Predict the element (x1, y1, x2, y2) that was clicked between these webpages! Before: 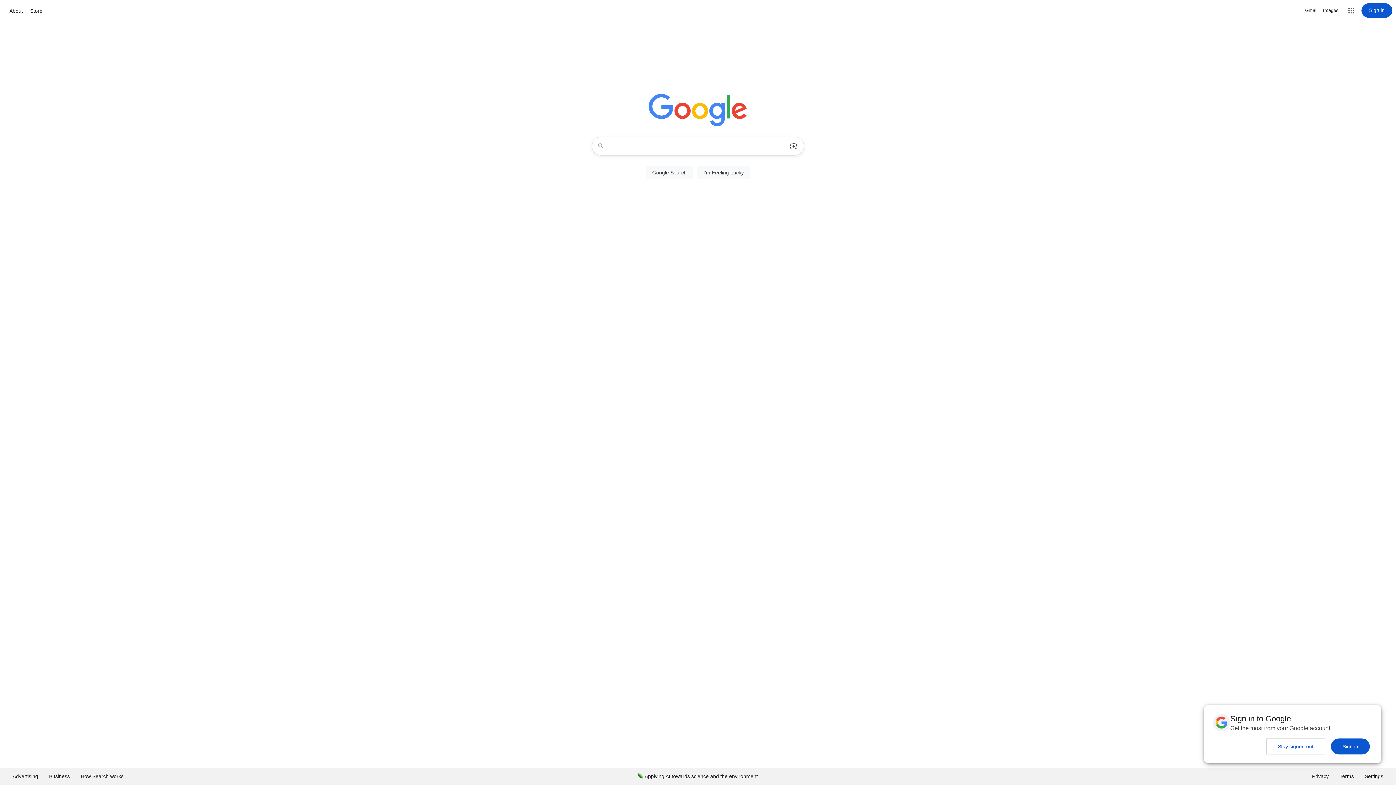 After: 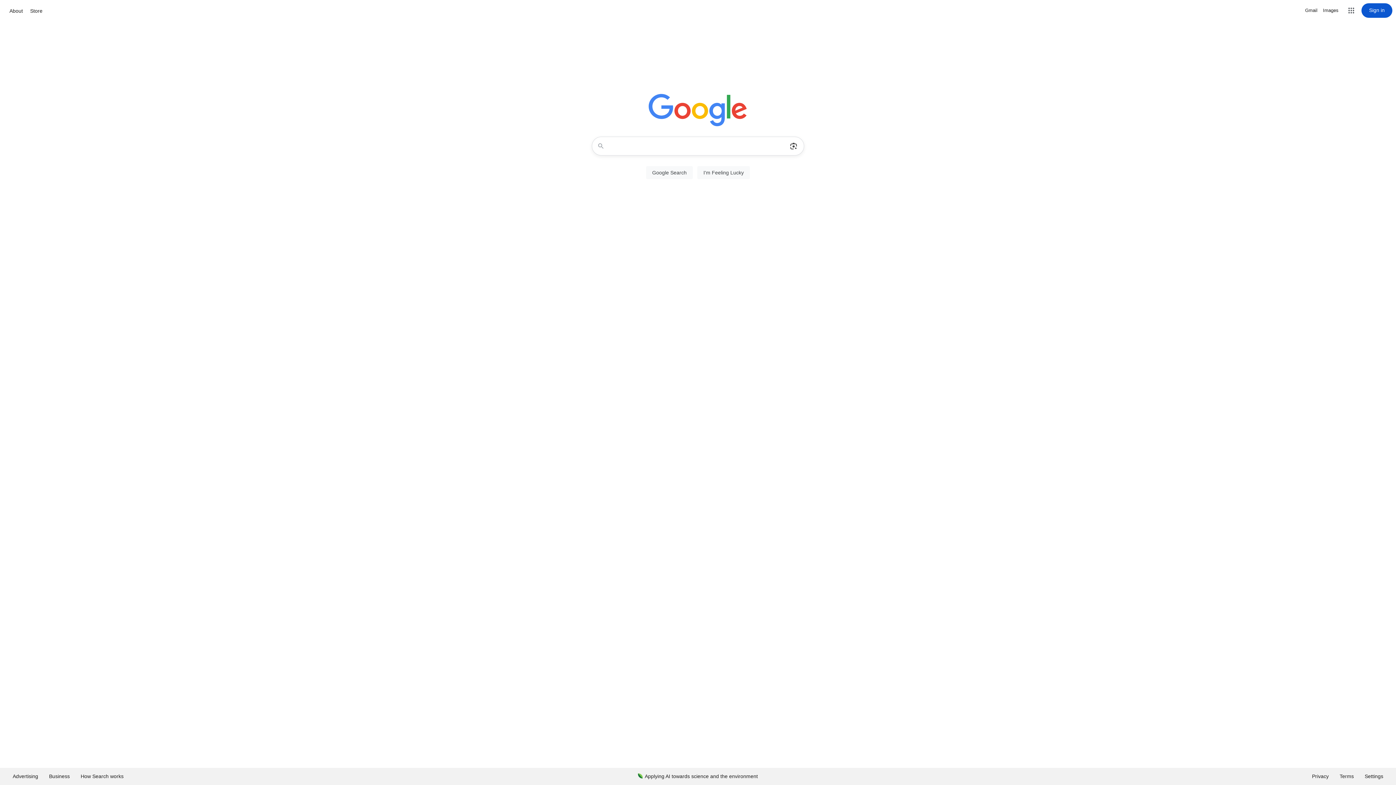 Action: bbox: (1331, 738, 1370, 754) label: Sign in